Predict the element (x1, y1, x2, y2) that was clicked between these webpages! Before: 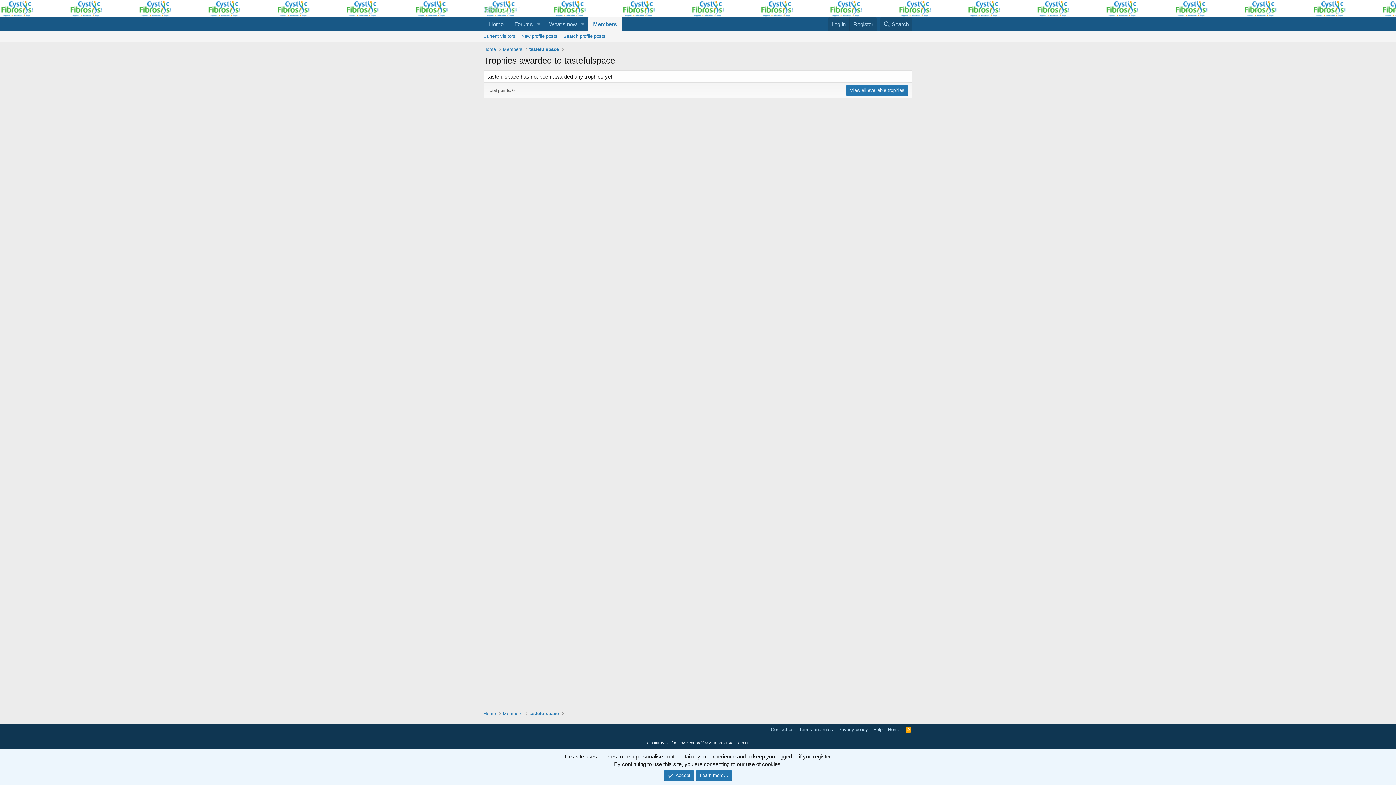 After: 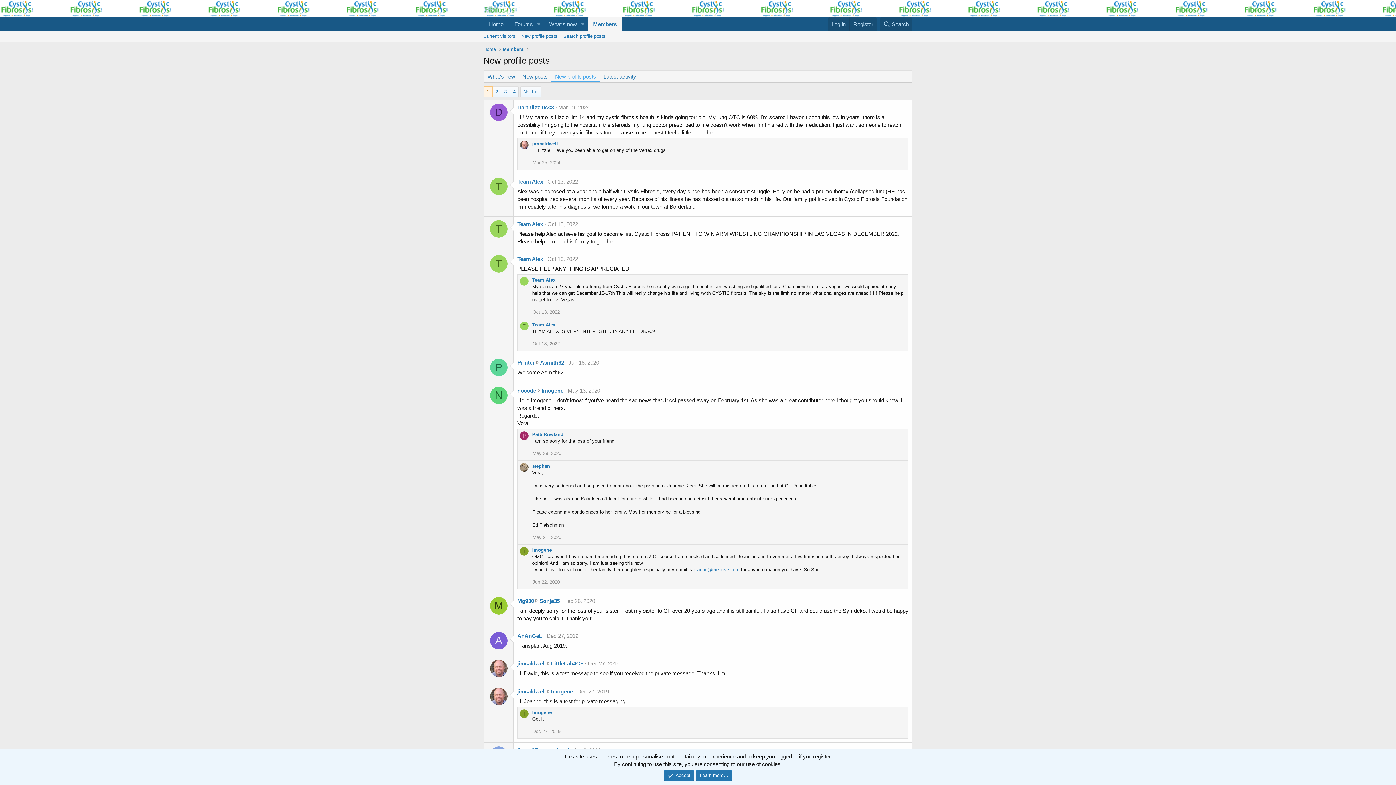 Action: bbox: (518, 30, 560, 41) label: New profile posts